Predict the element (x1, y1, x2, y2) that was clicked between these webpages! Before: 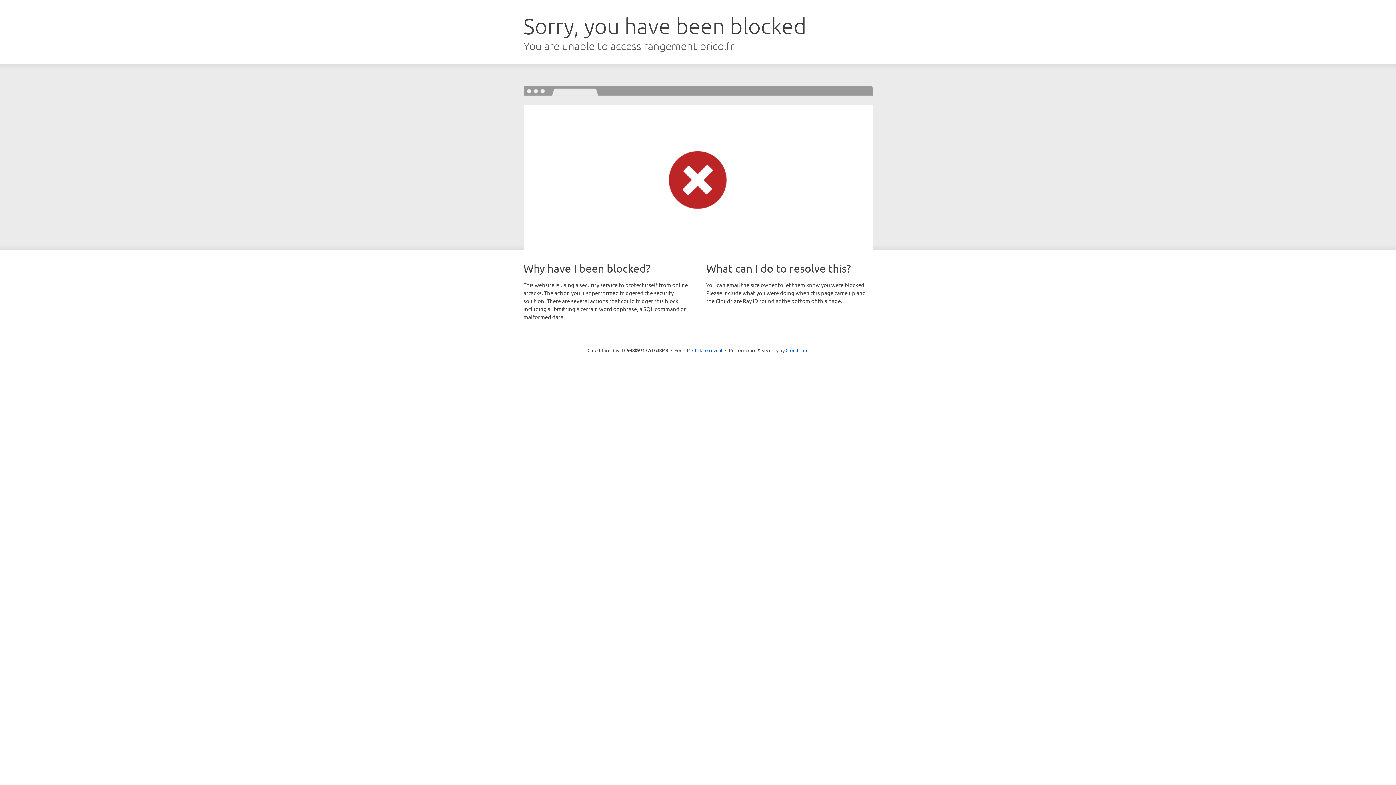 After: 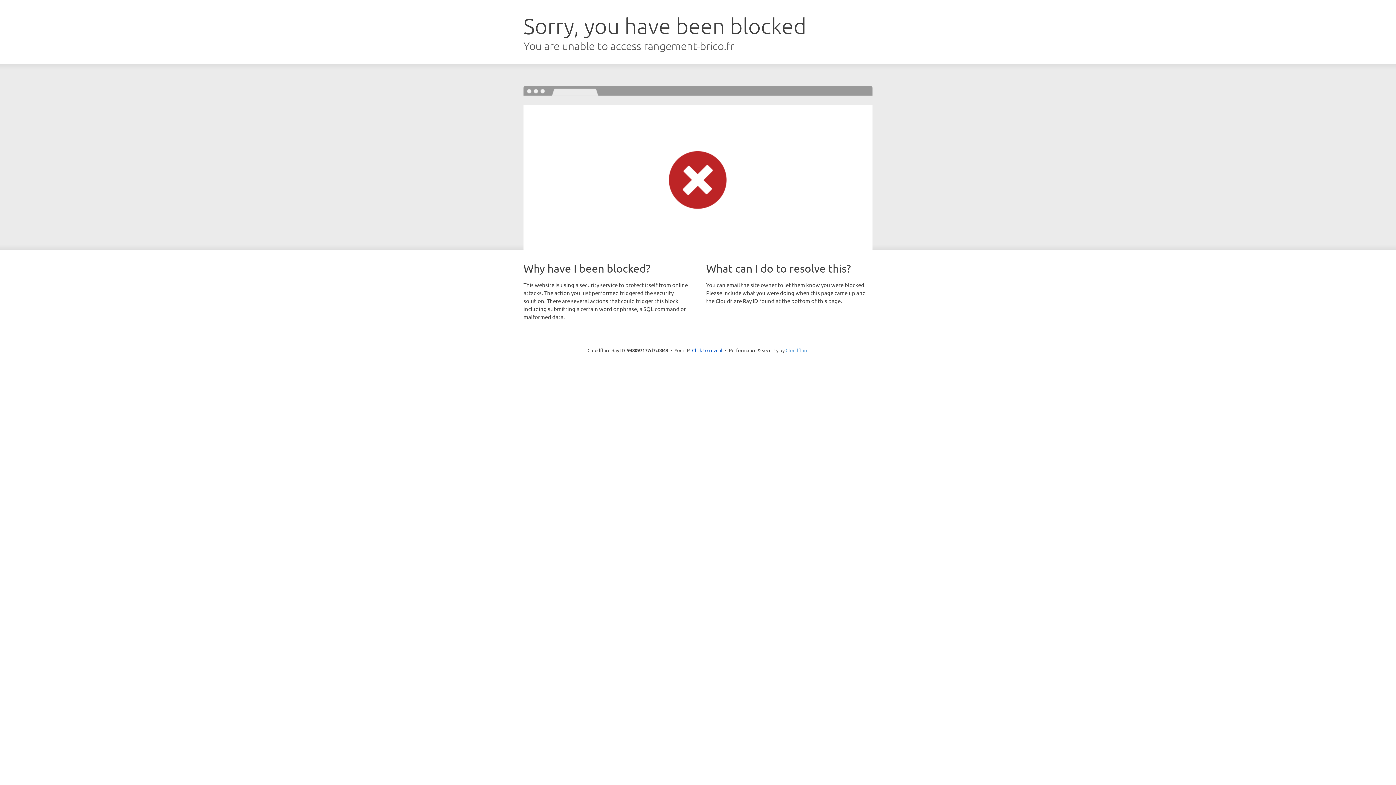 Action: label: Cloudflare bbox: (785, 347, 808, 353)